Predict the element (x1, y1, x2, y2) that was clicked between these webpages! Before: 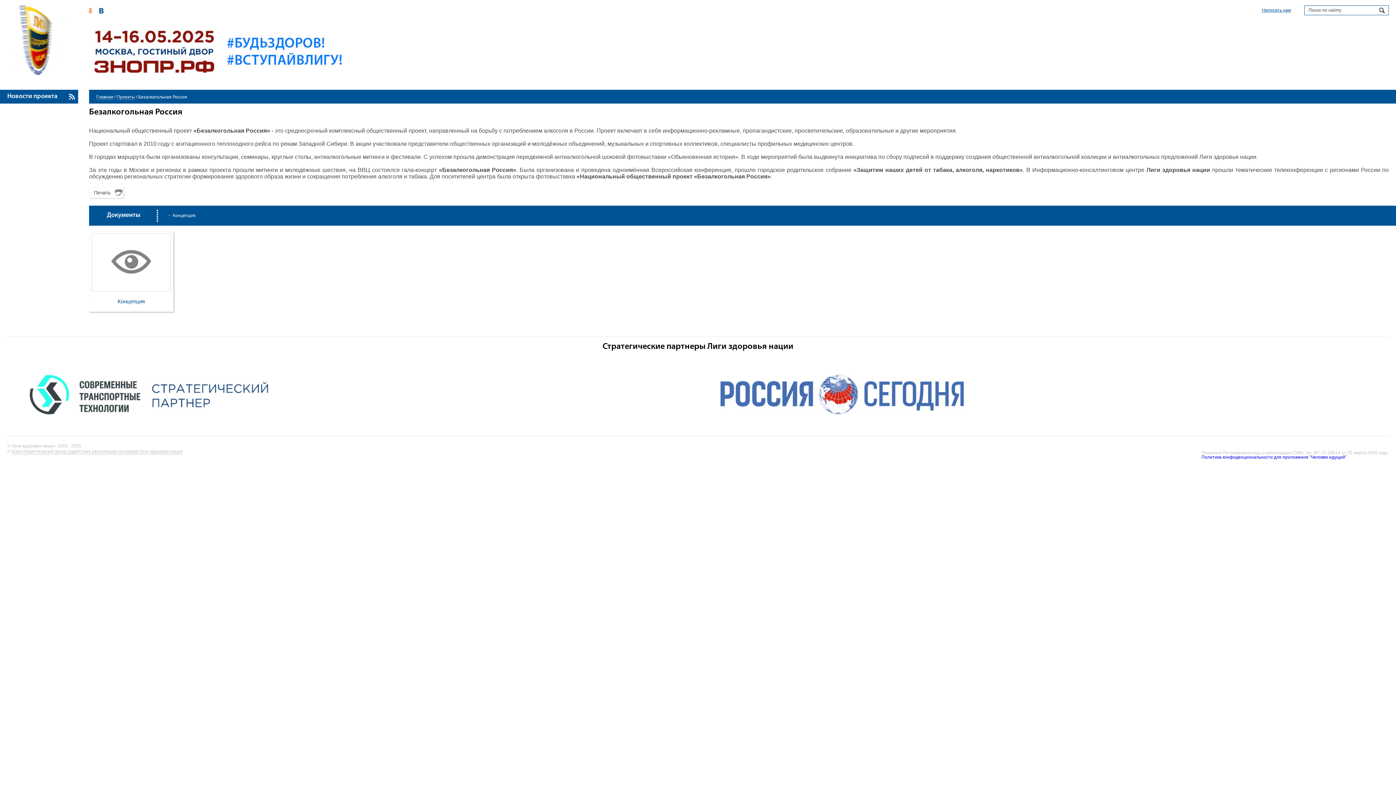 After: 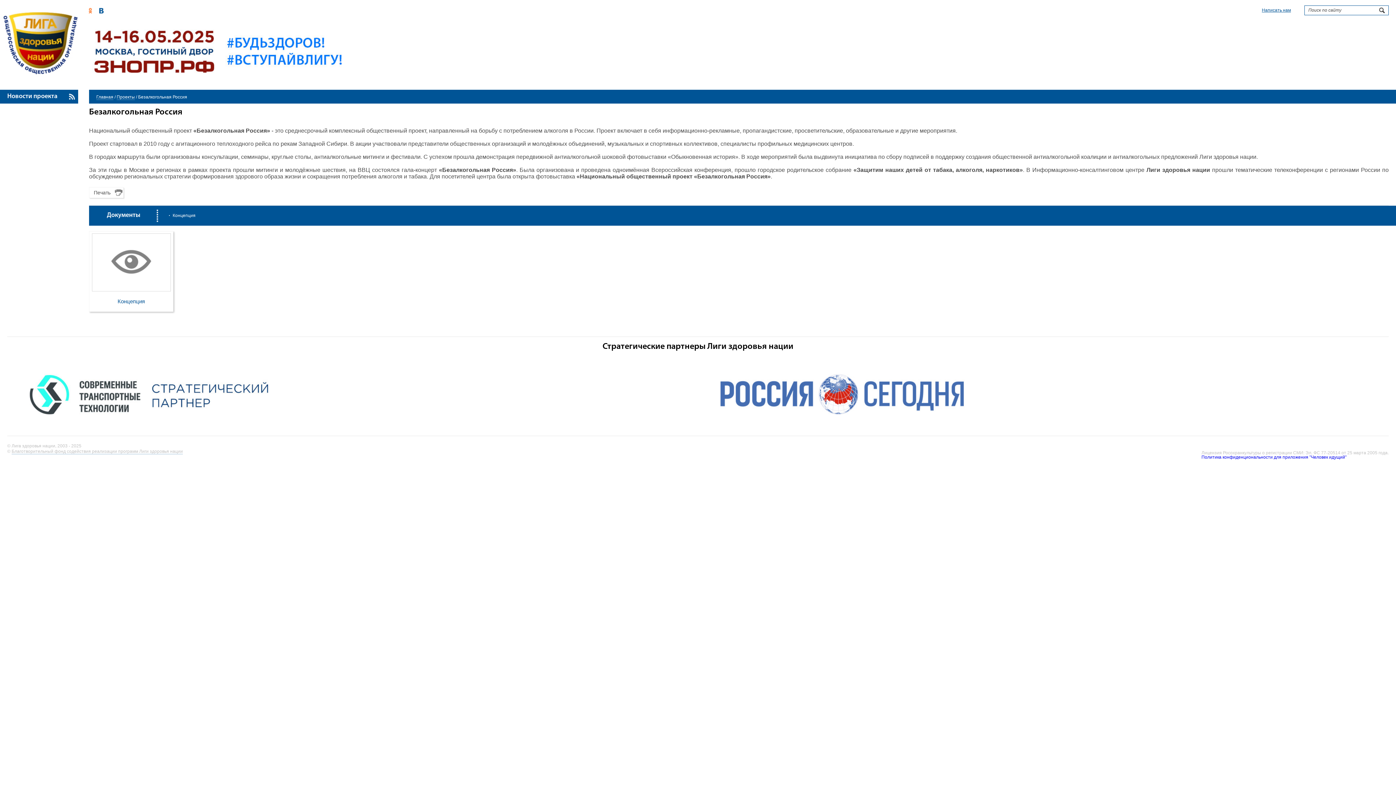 Action: label: Печать bbox: (89, 187, 123, 198)